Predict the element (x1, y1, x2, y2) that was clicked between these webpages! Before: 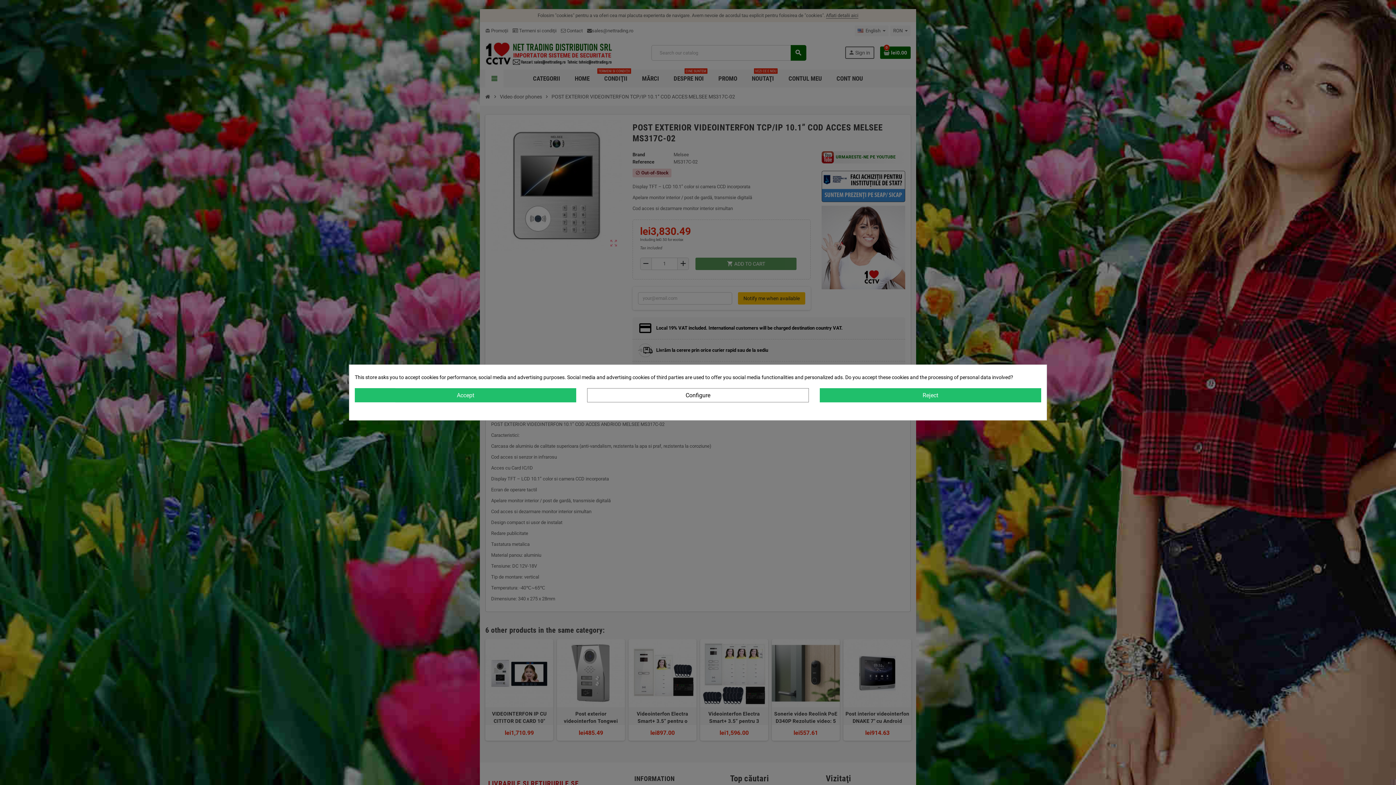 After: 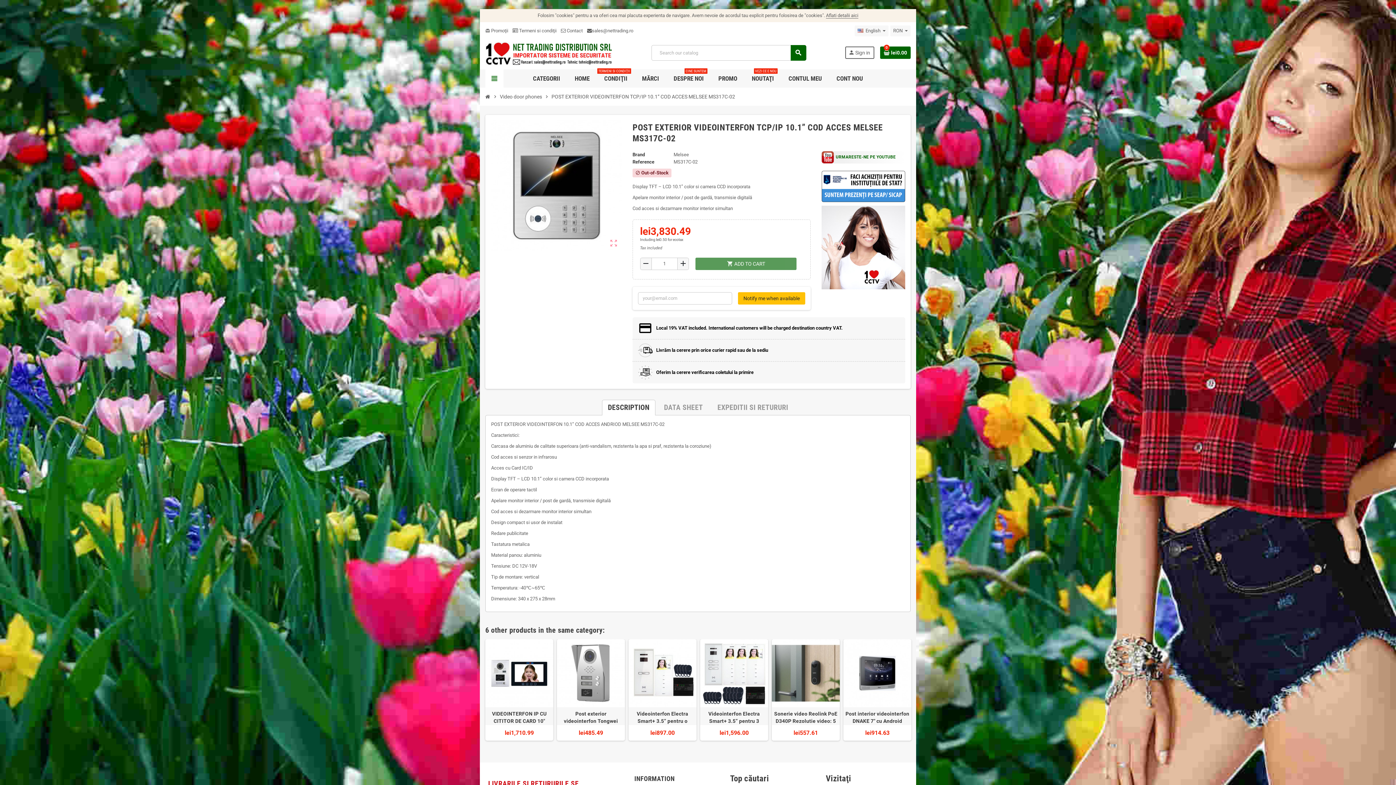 Action: label: Reject bbox: (819, 388, 1041, 402)